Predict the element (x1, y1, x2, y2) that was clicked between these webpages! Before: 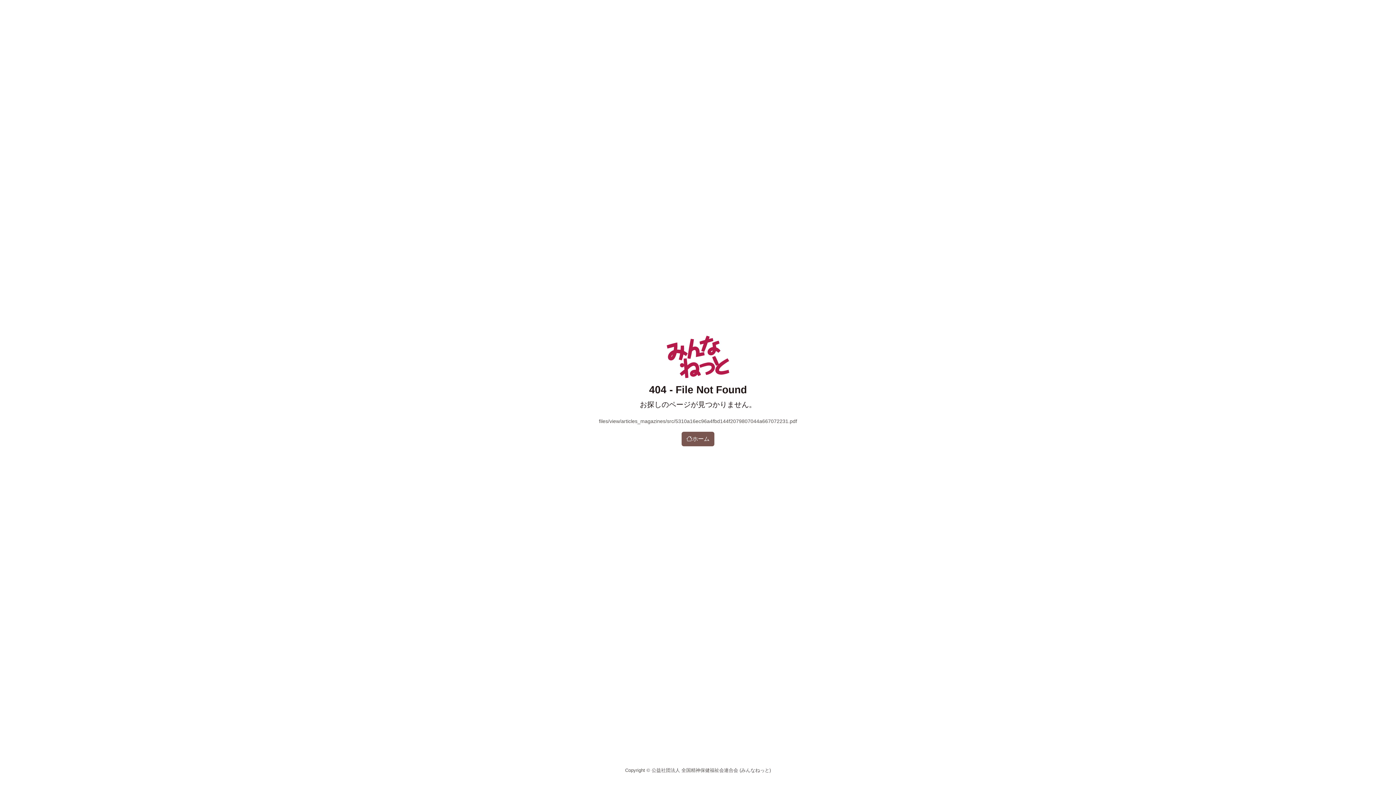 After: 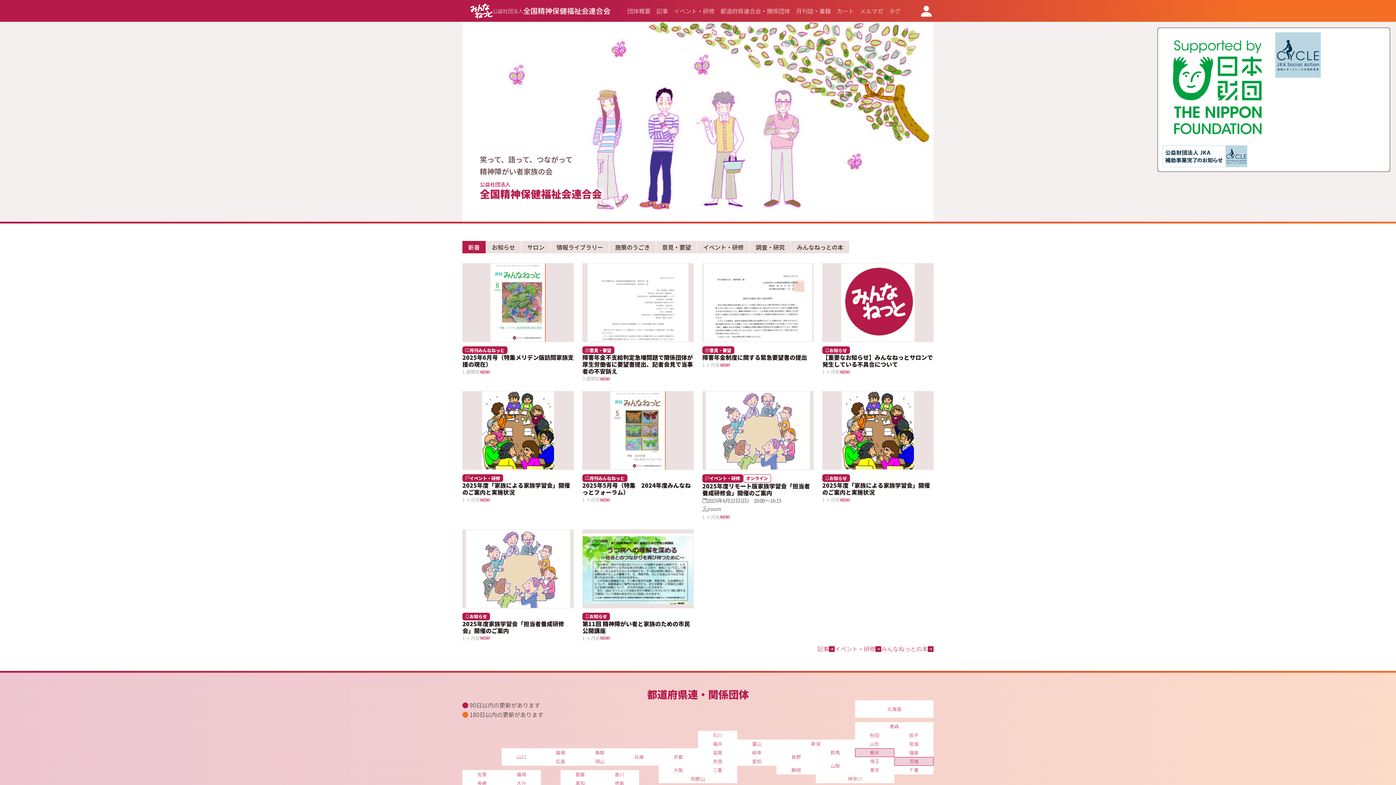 Action: bbox: (681, 432, 714, 446) label: ホーム